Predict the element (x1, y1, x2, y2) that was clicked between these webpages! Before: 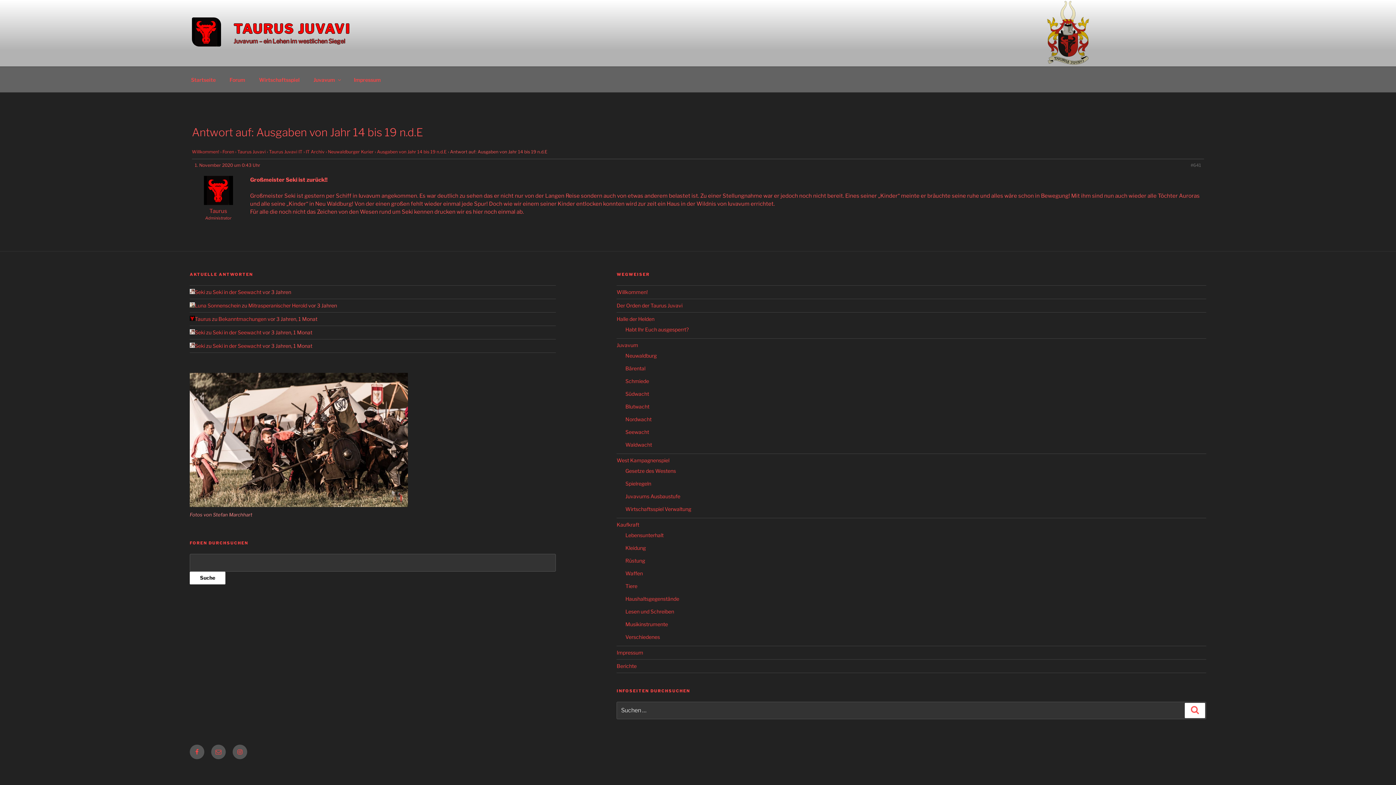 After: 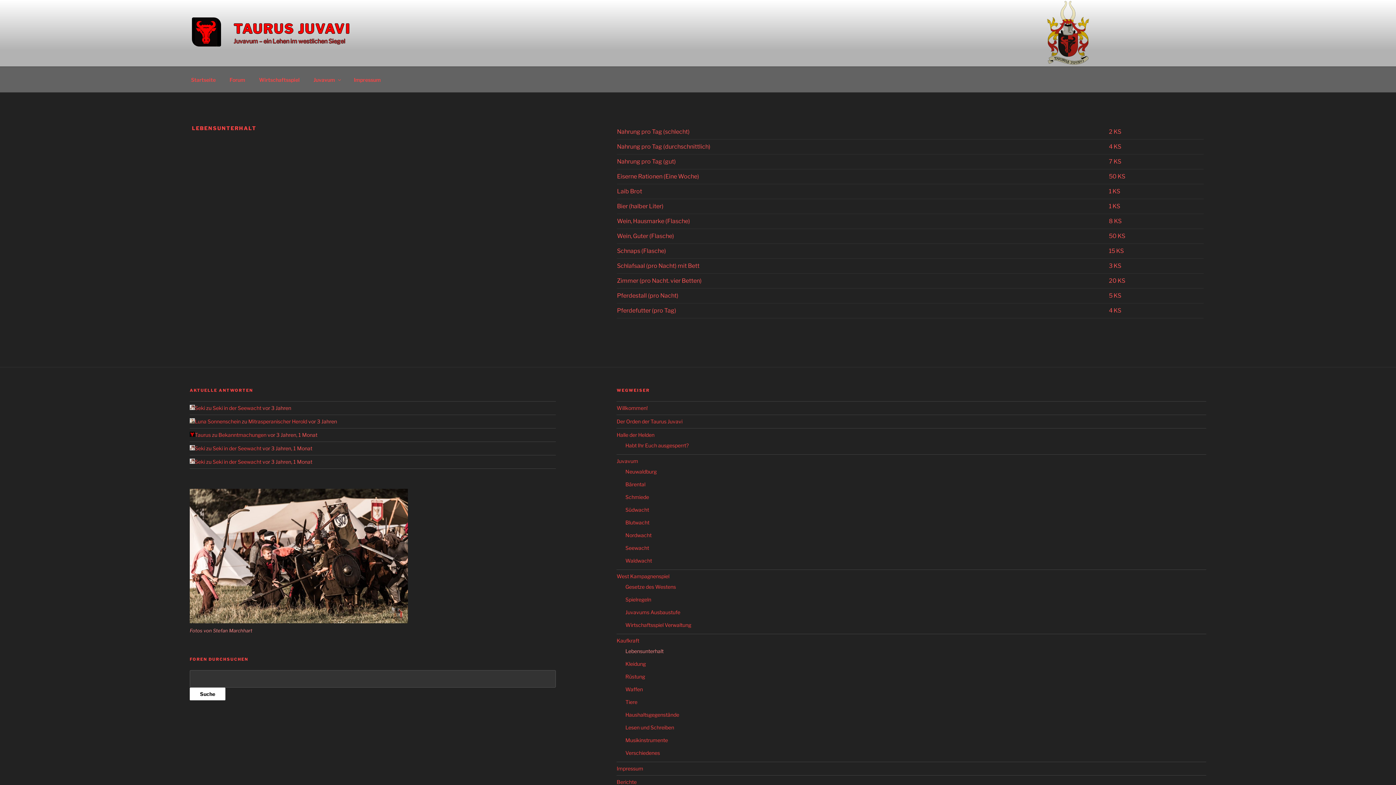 Action: label: Lebensunterhalt bbox: (625, 532, 663, 538)